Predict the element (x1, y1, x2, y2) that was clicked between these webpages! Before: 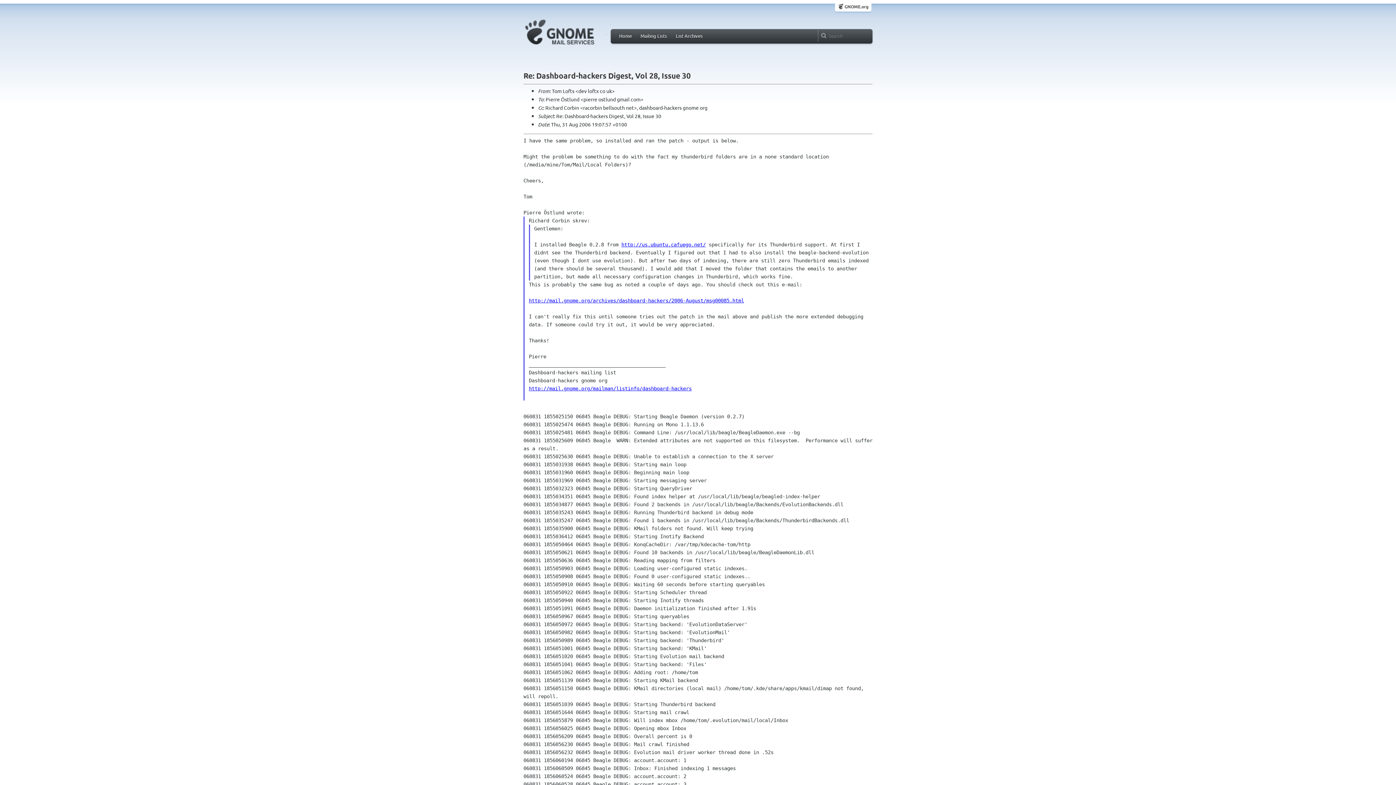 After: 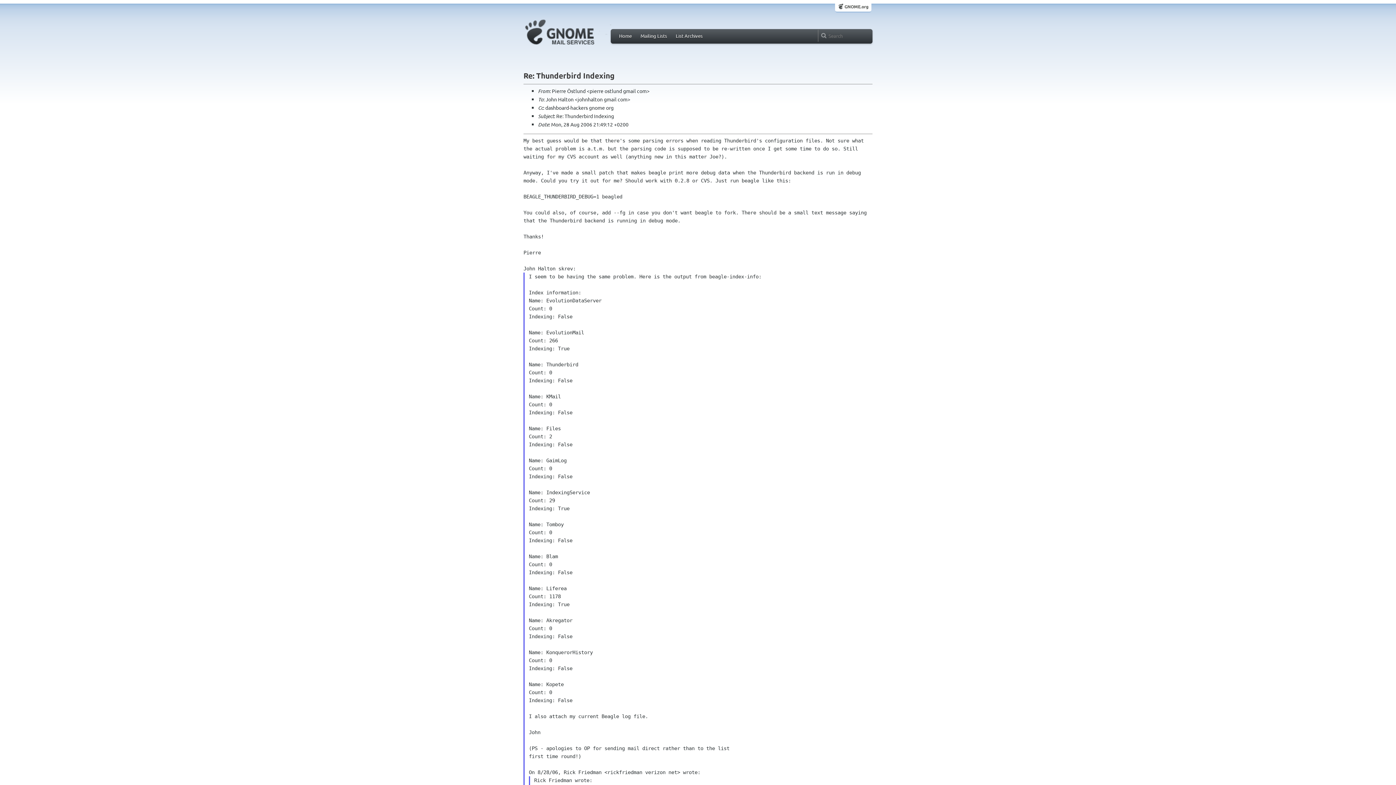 Action: bbox: (528, 297, 744, 303) label: http://mail.gnome.org/archives/dashboard-hackers/2006-August/msg00085.html